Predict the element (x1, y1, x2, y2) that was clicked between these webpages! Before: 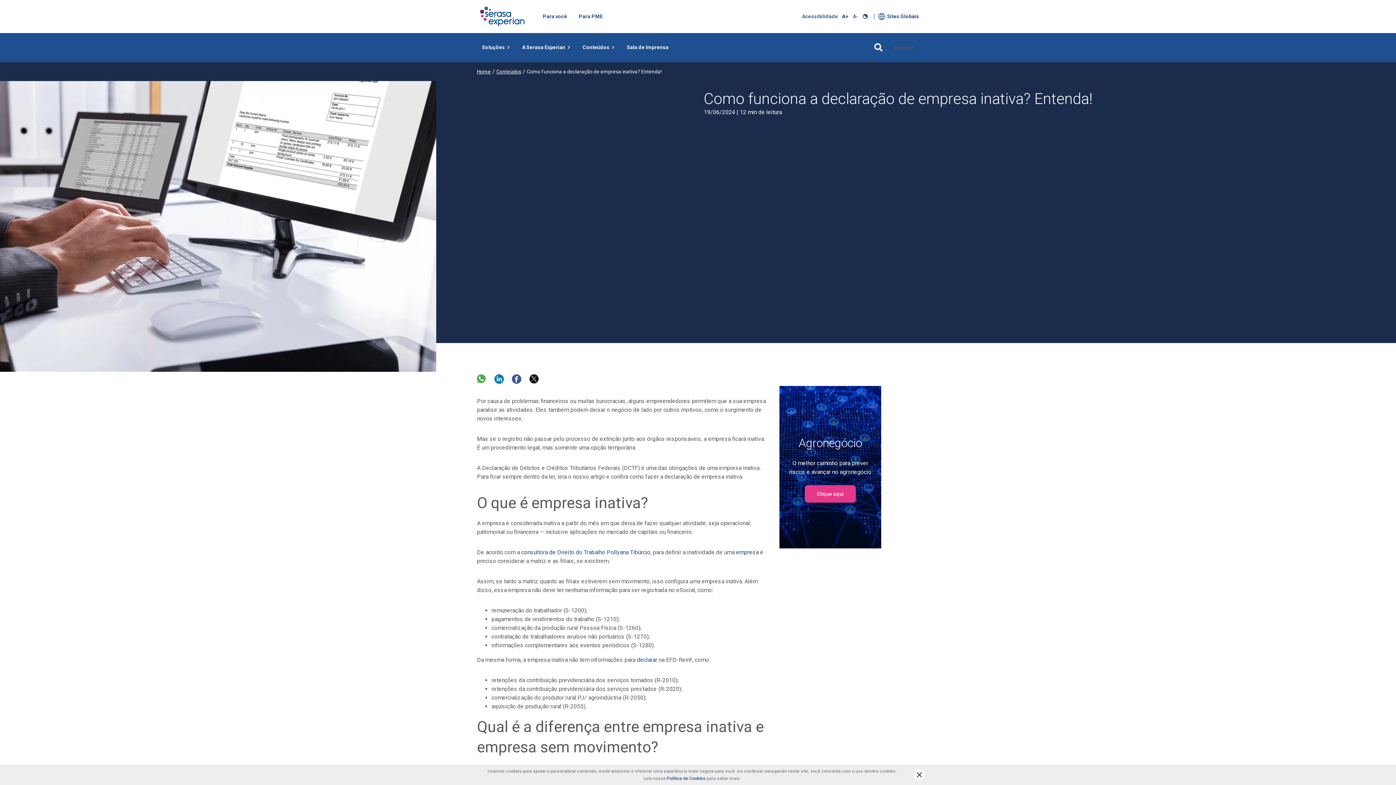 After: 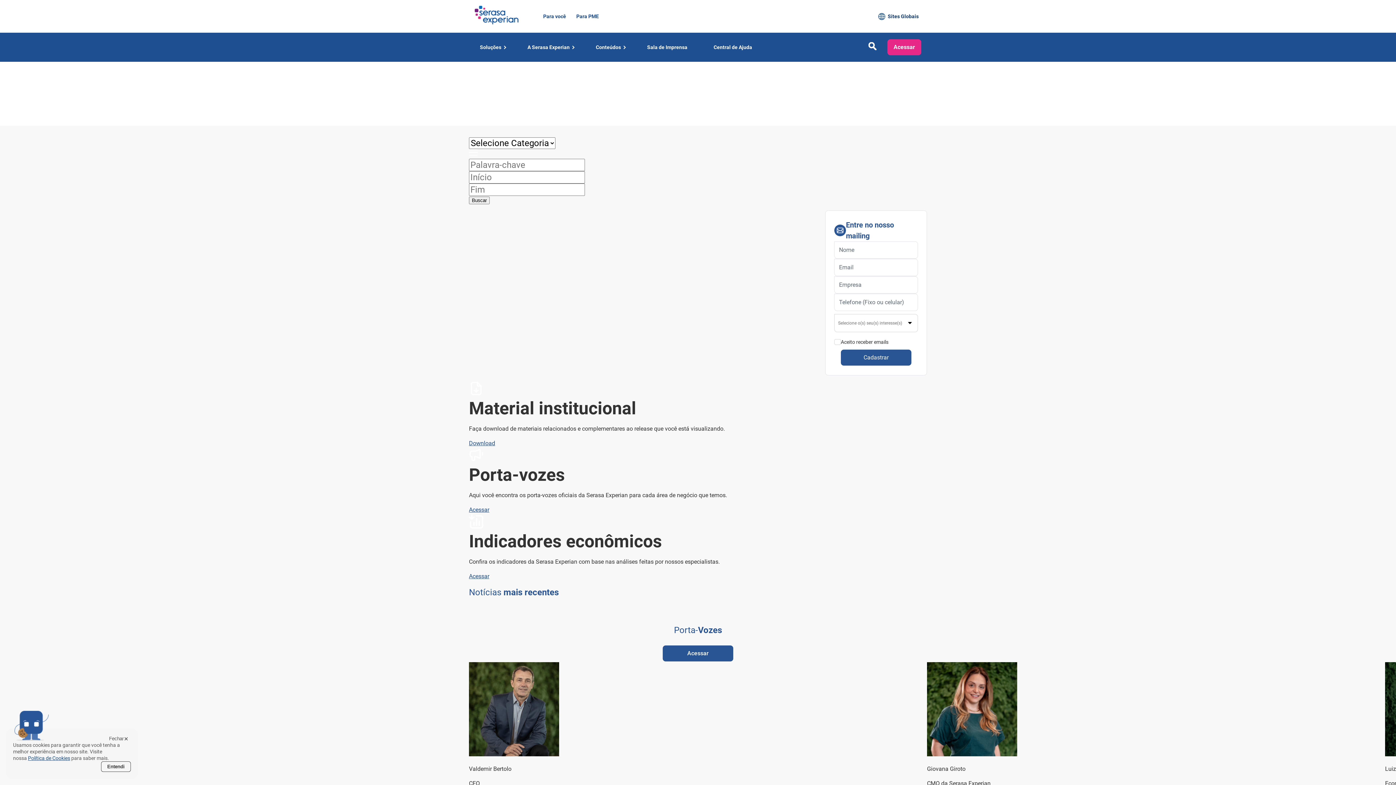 Action: label: Sala de Imprensa bbox: (622, 40, 673, 54)